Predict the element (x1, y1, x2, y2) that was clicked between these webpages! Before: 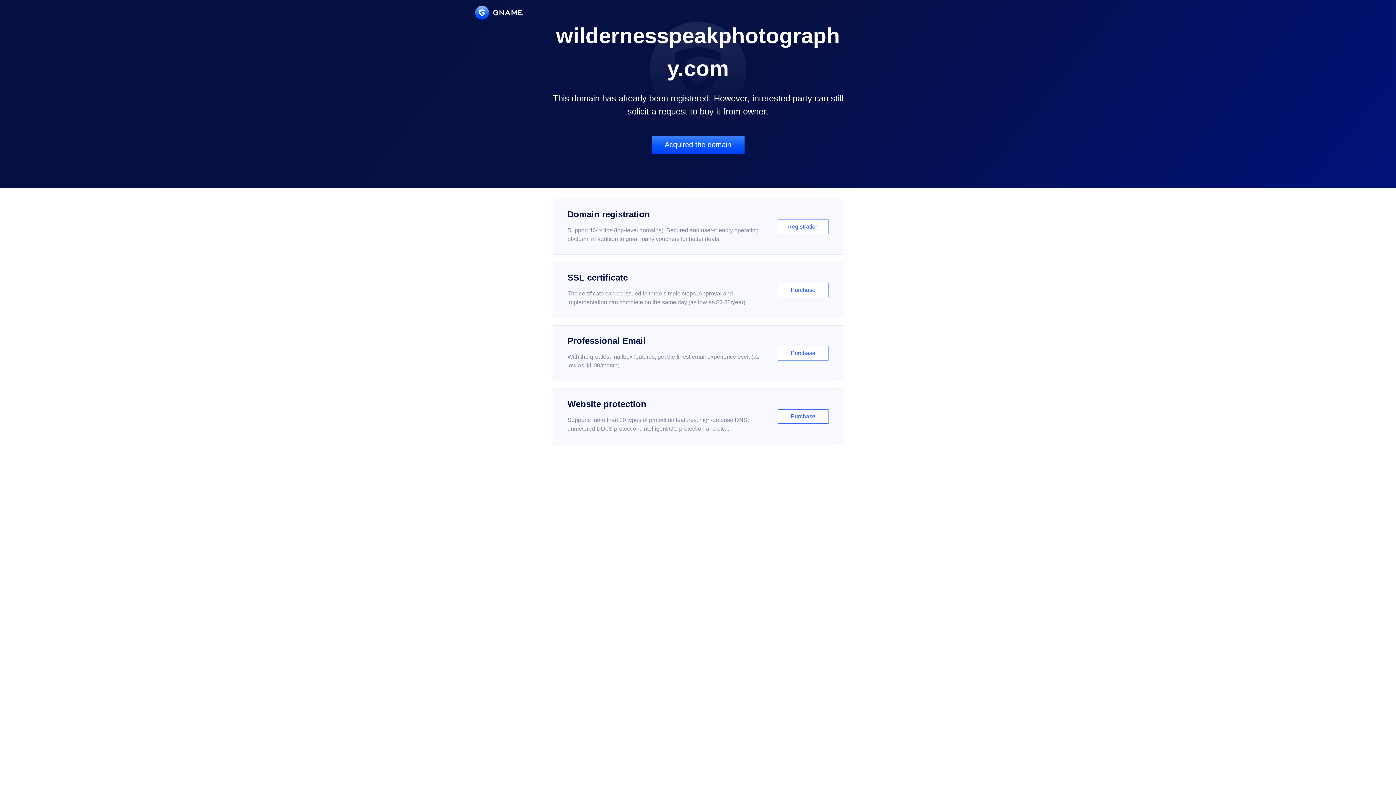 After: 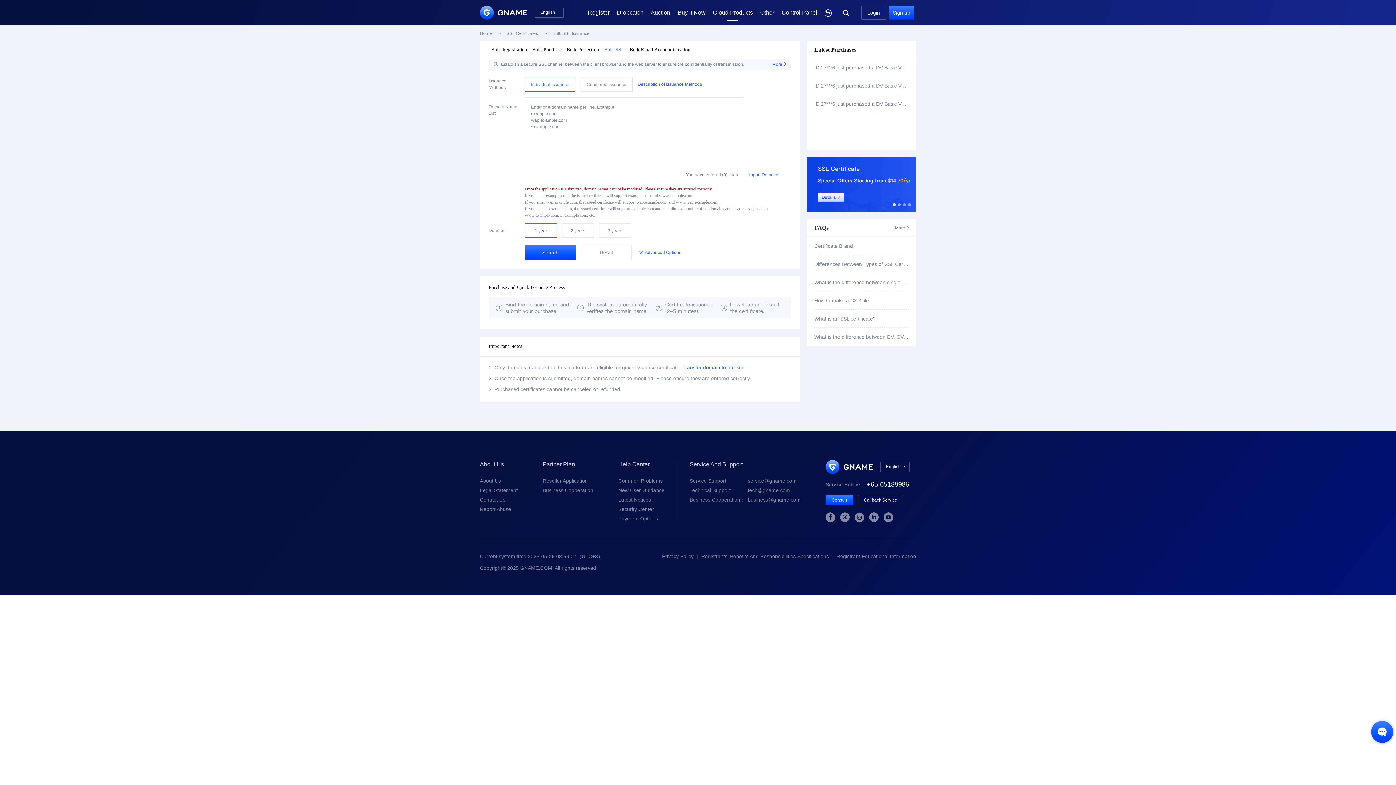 Action: bbox: (552, 262, 843, 318) label: SSL certificate

The certificate can be issued in three simple steps. Approval and implementation can complete on the same day (as low as $2.88/year)

Purchase